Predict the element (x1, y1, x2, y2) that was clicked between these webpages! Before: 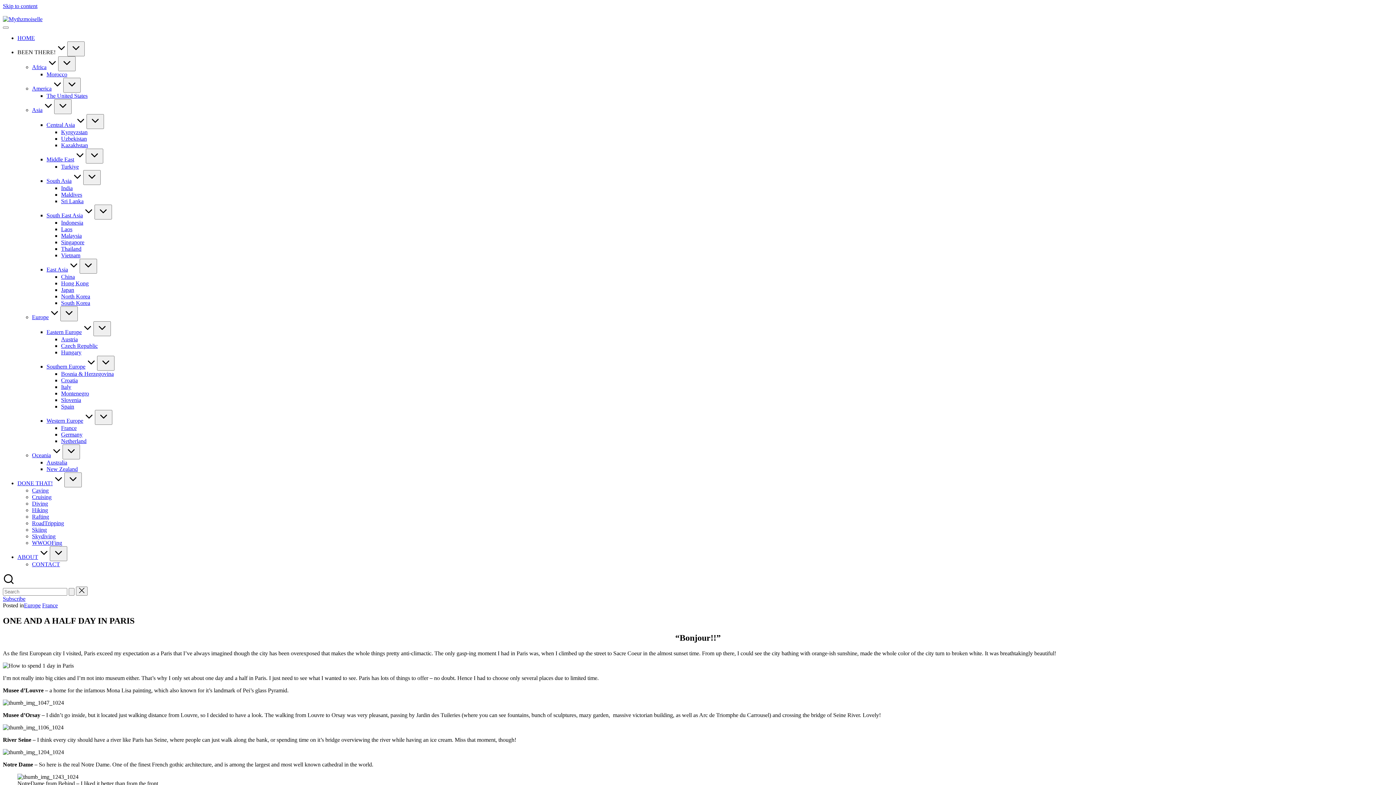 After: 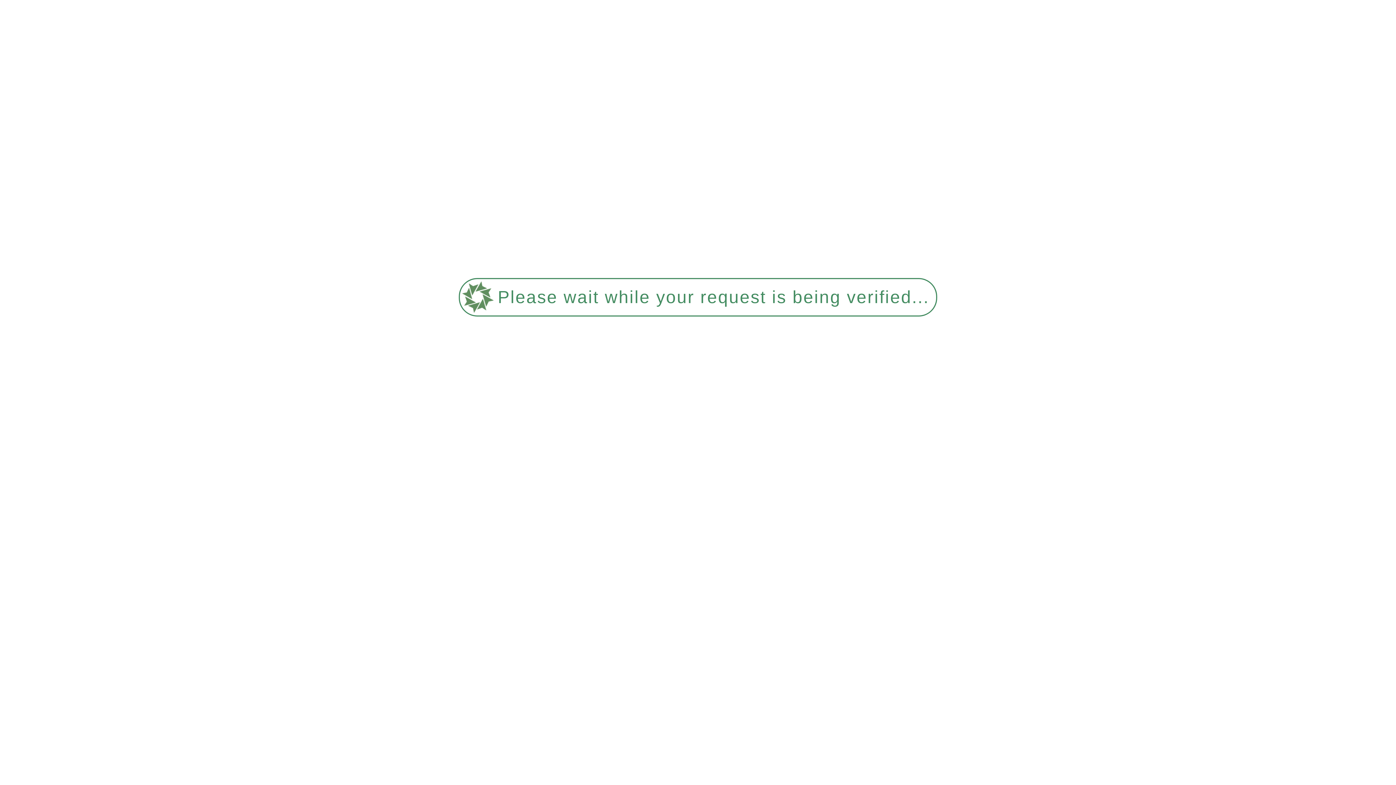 Action: label: Sri Lanka bbox: (61, 198, 83, 204)